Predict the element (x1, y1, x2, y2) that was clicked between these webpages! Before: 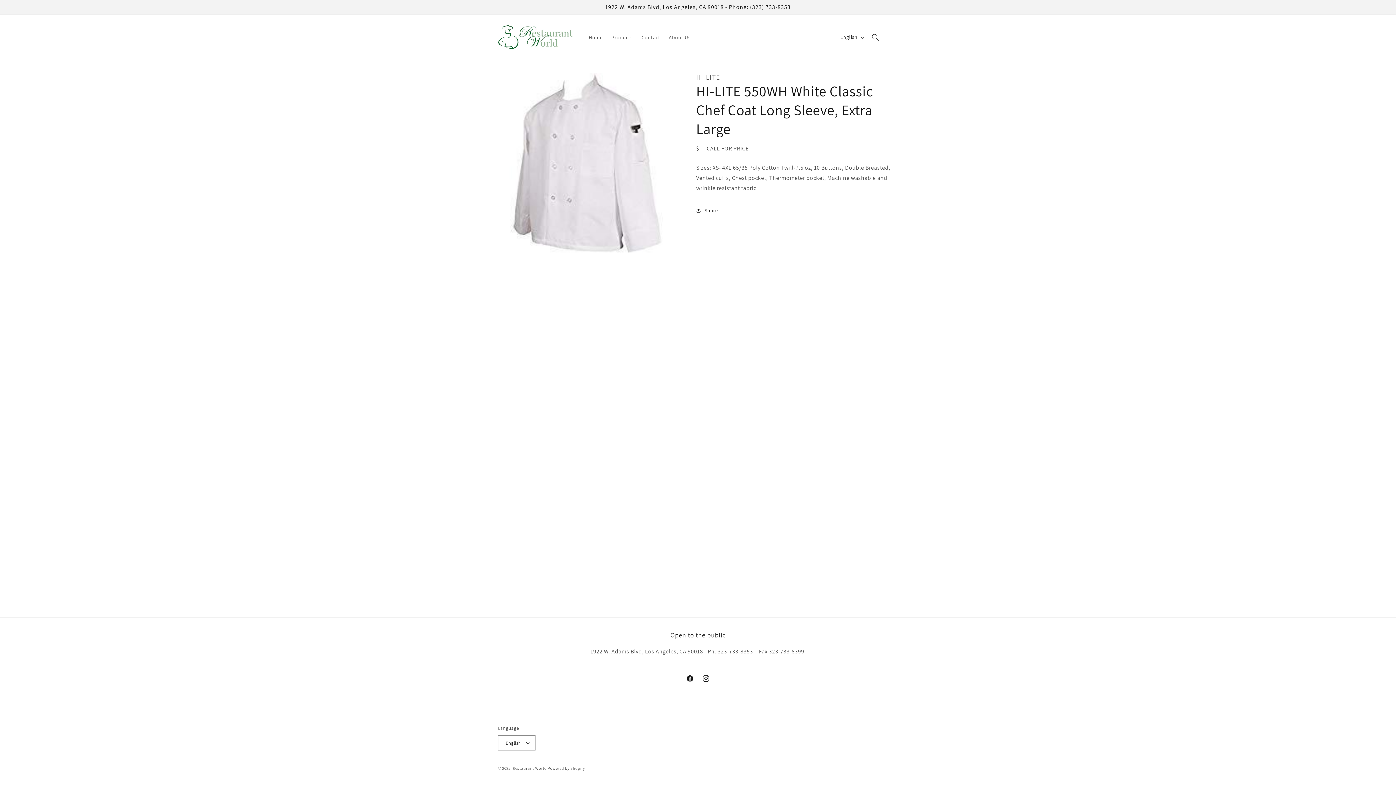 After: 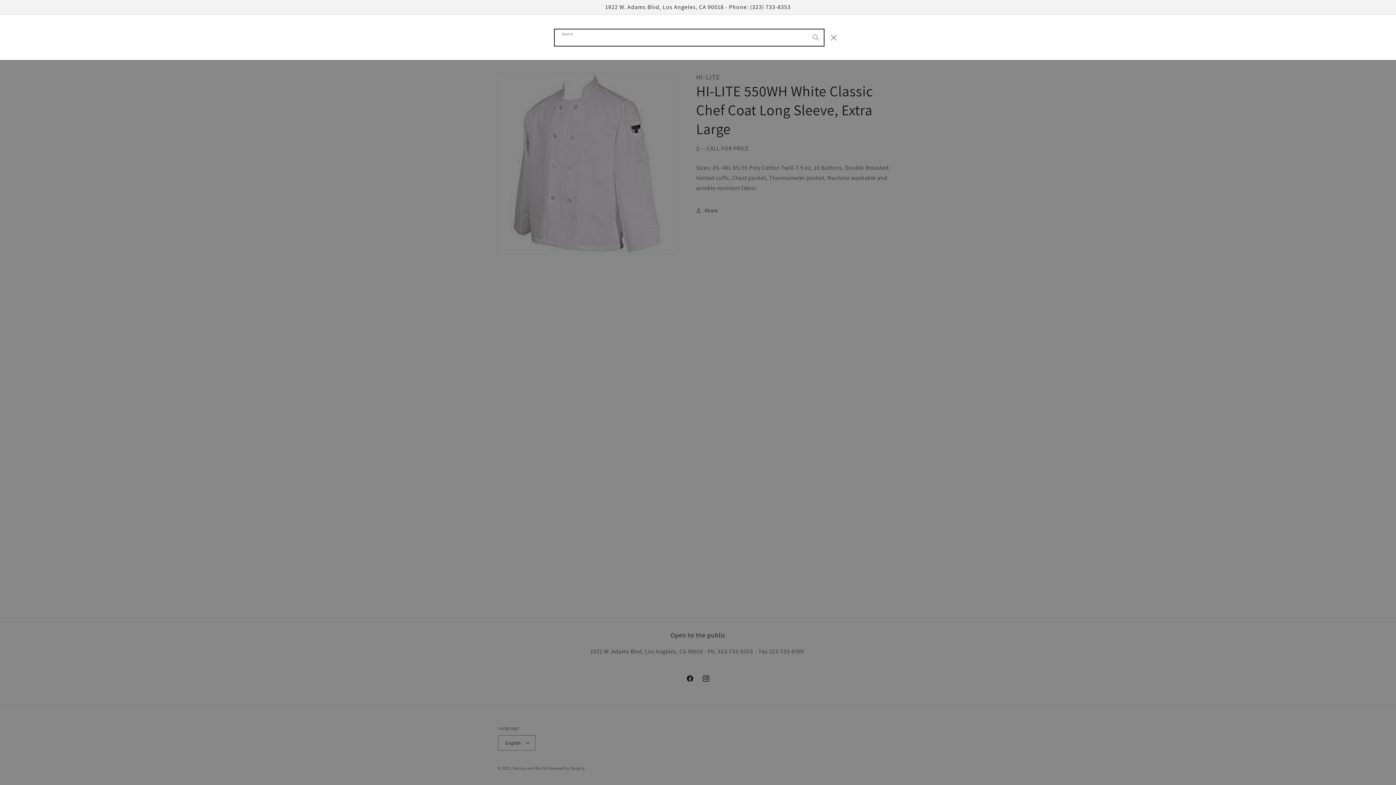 Action: label: Search bbox: (867, 29, 883, 45)